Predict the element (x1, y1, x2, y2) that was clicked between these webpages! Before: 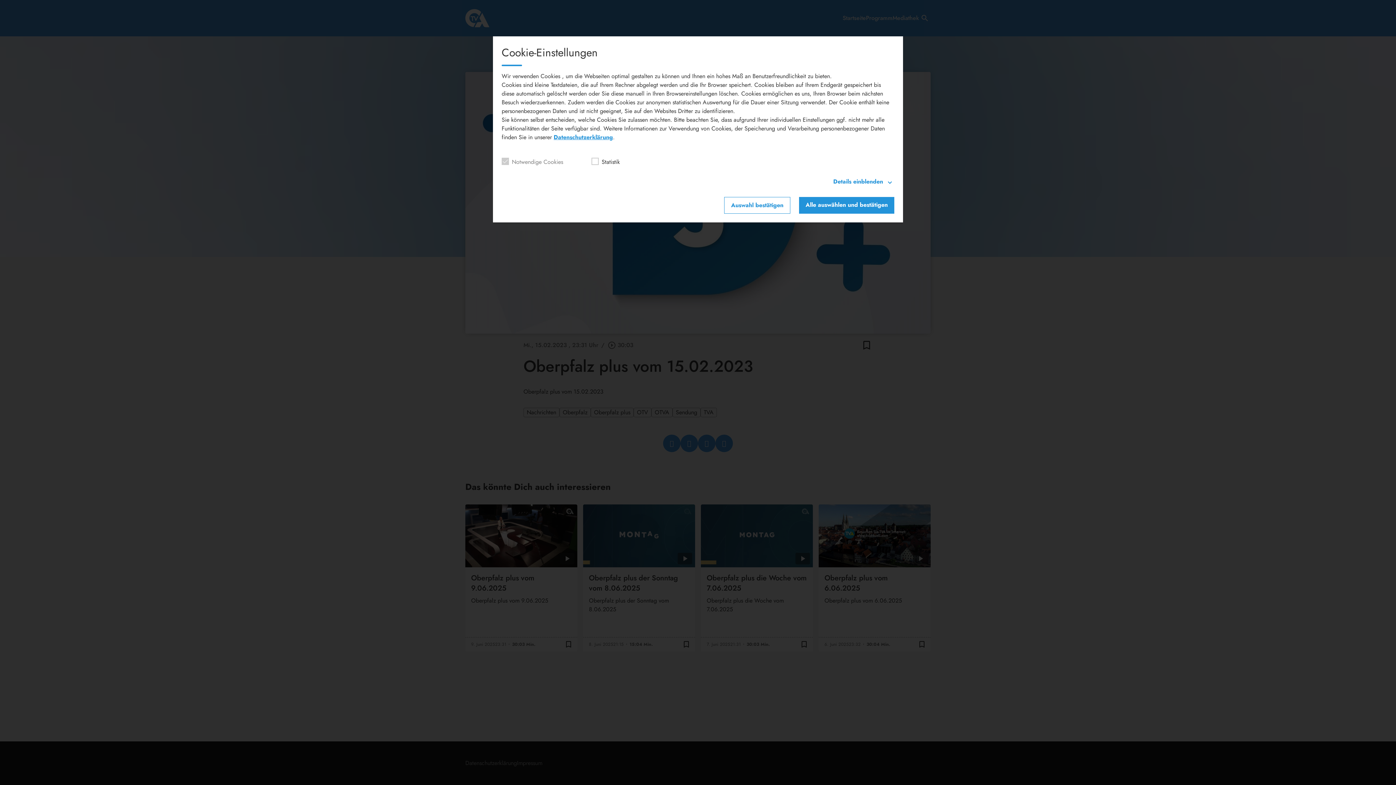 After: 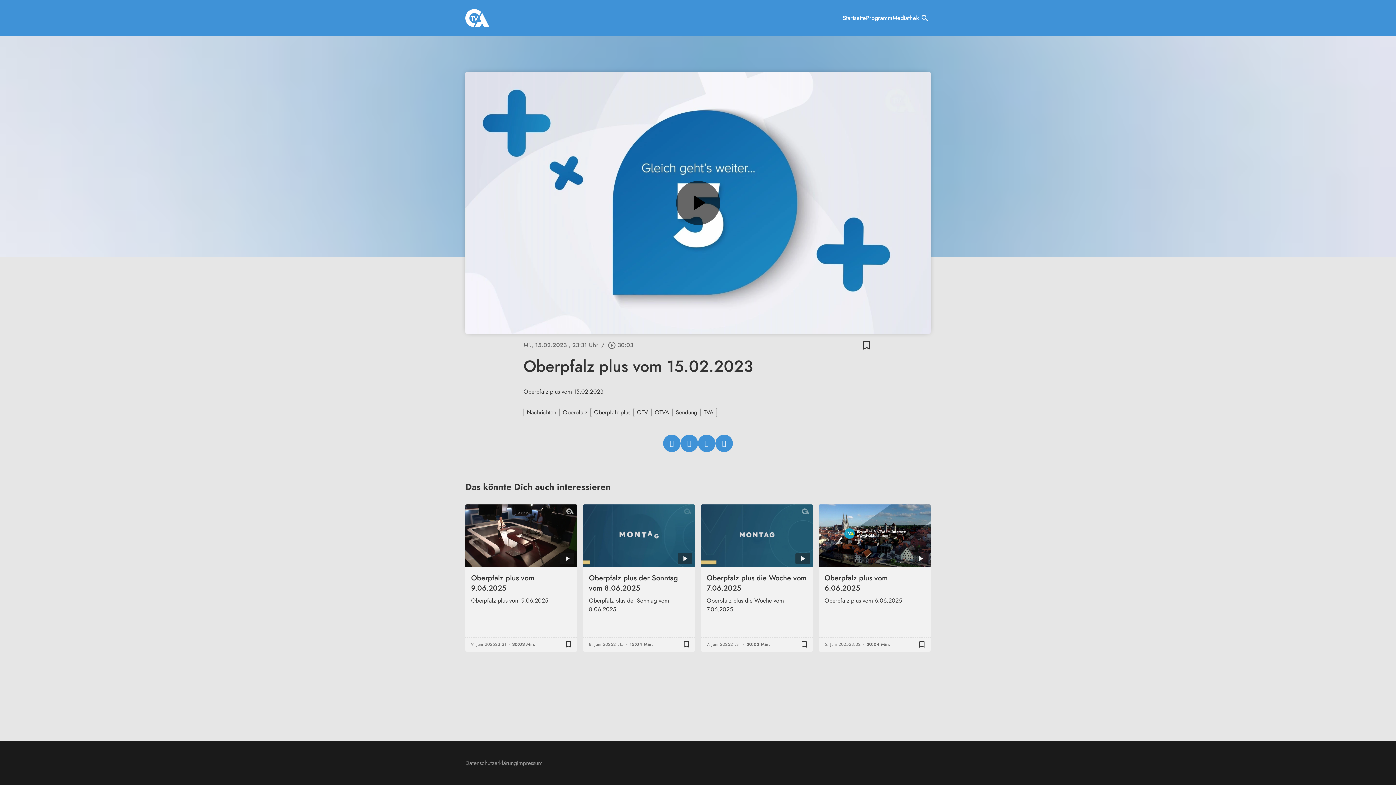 Action: bbox: (724, 197, 790, 213) label: Auswahl bestätigen